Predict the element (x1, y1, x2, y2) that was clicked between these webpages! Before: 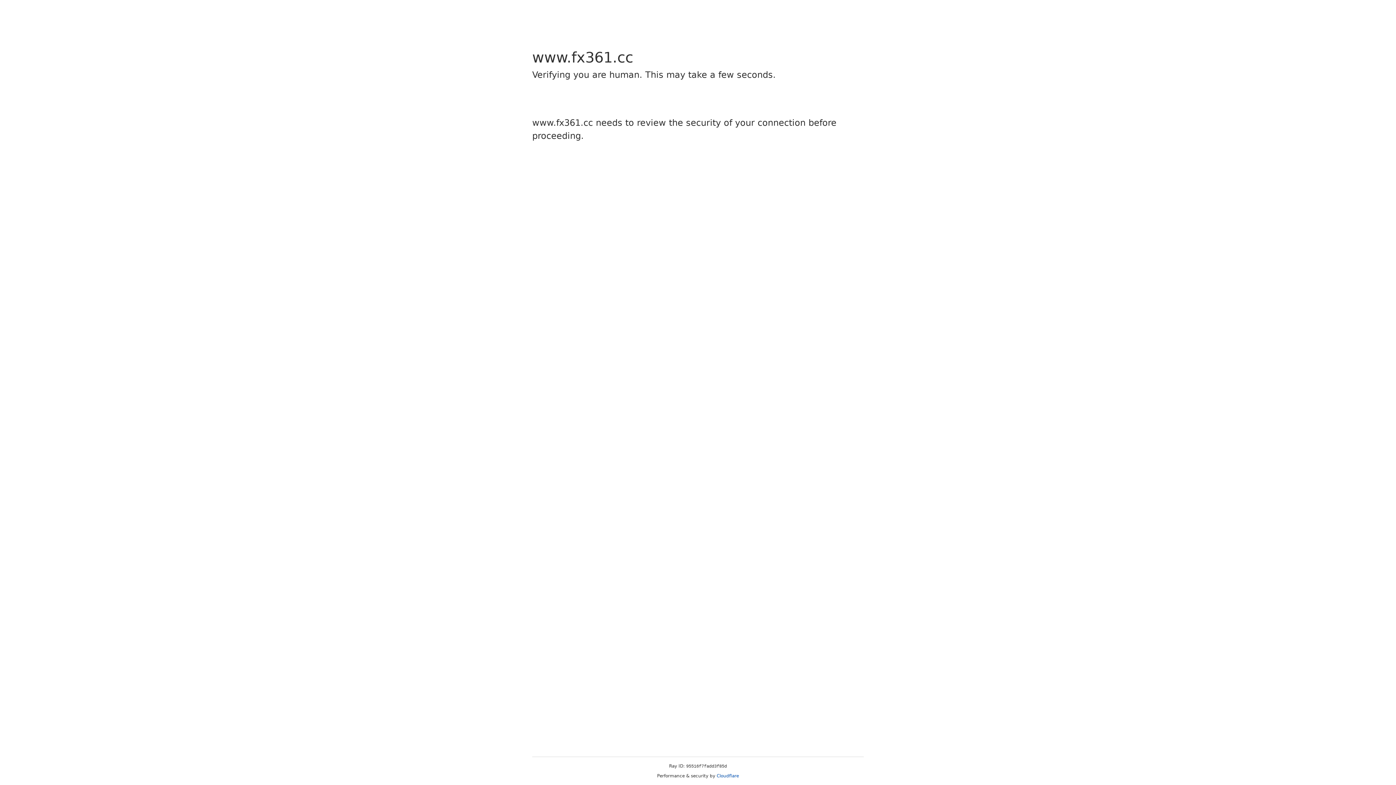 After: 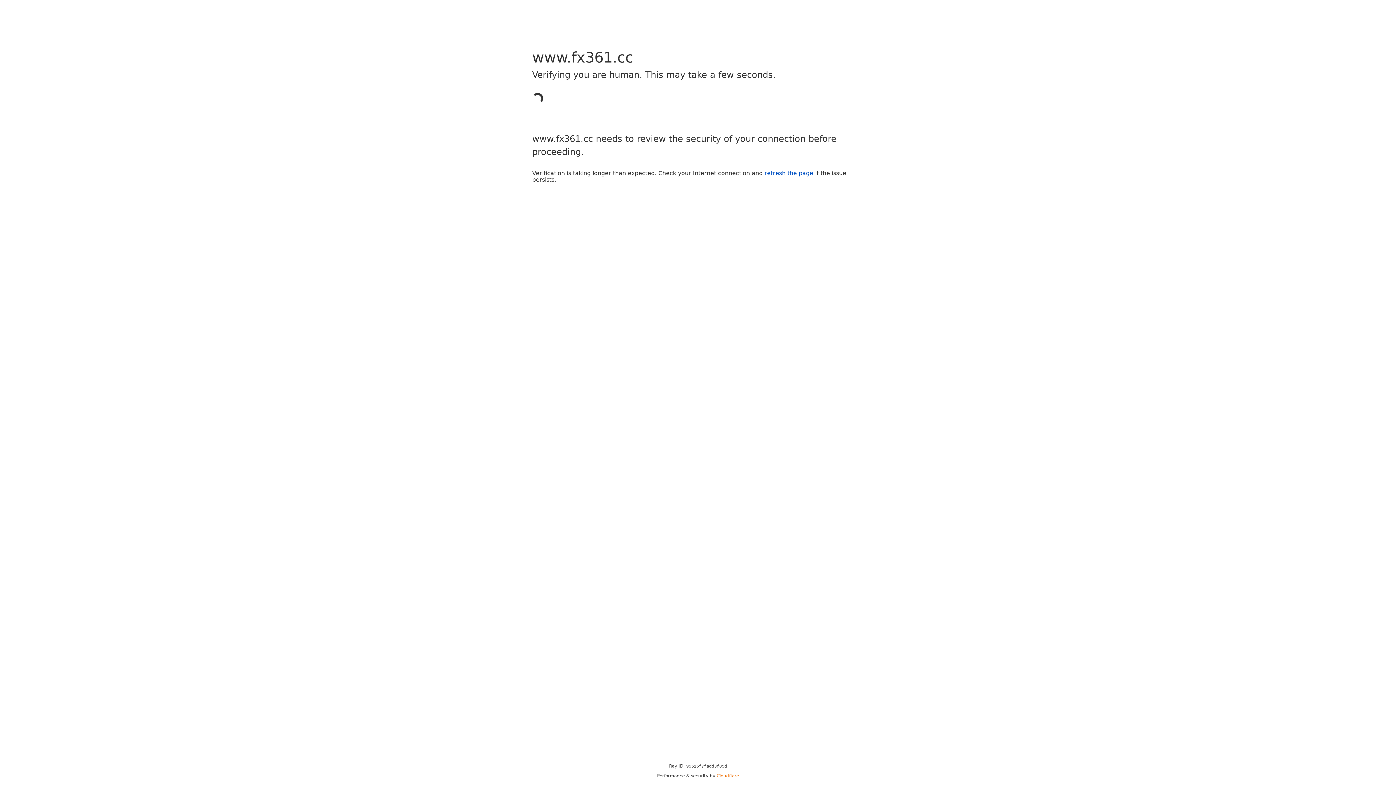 Action: label: Cloudflare bbox: (716, 773, 739, 778)